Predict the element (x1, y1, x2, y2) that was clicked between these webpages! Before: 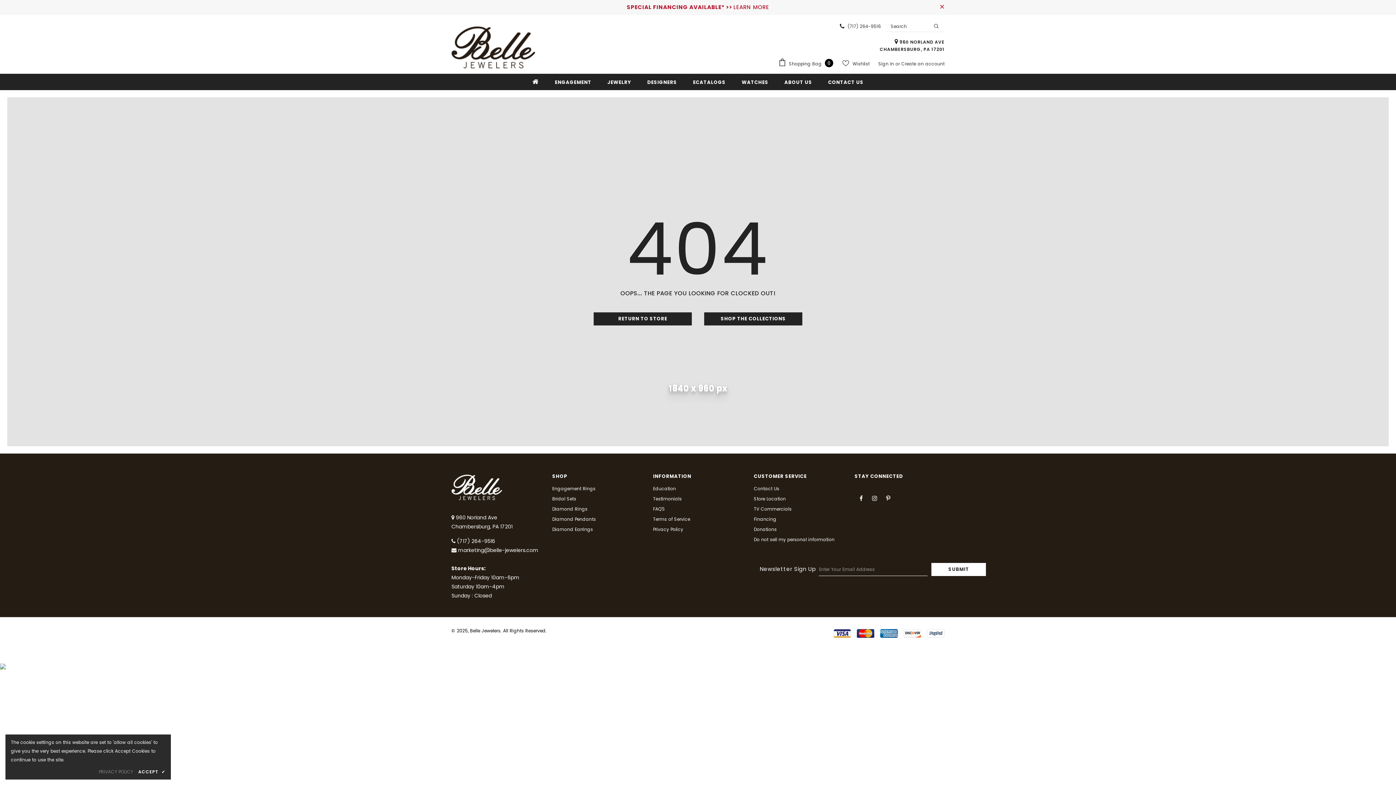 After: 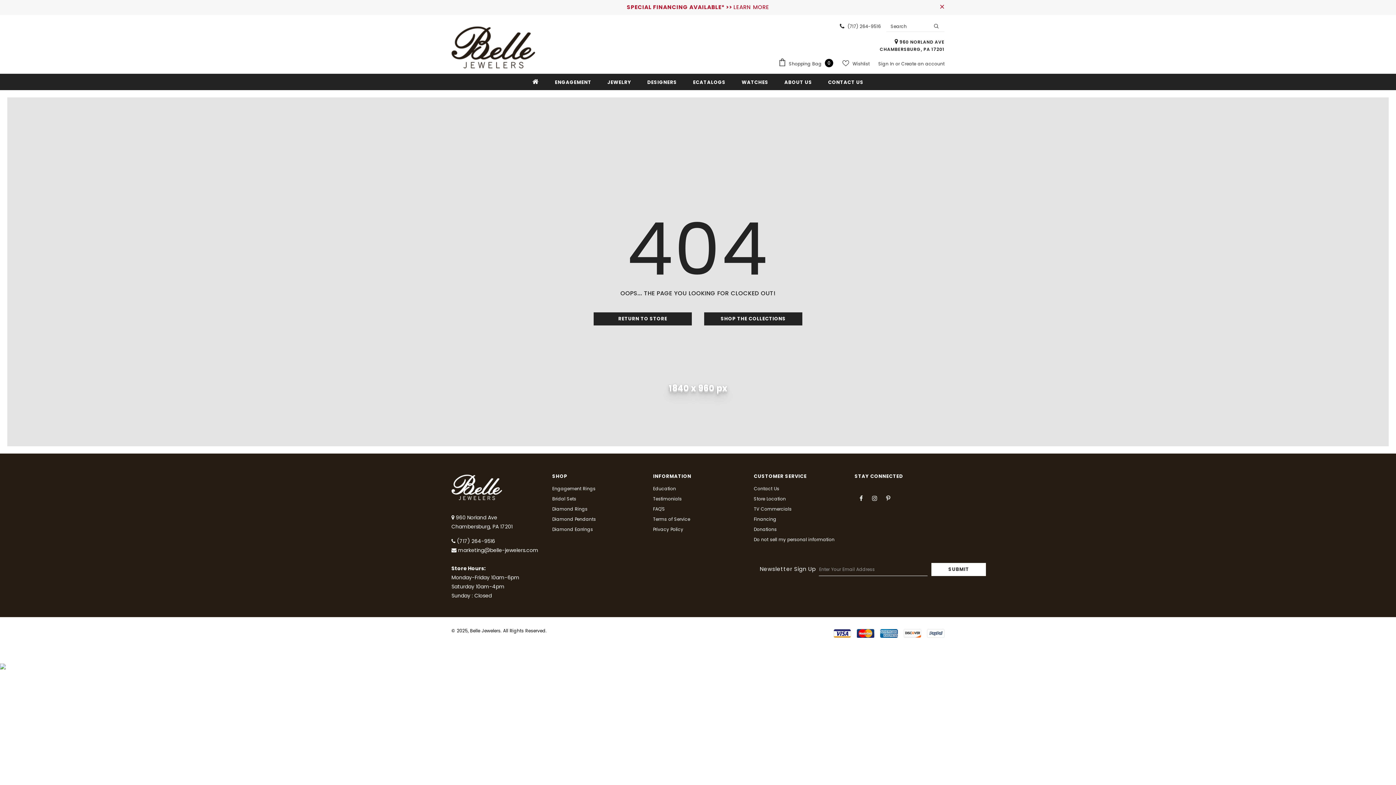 Action: label: ACCEPT ✔ bbox: (138, 768, 165, 776)